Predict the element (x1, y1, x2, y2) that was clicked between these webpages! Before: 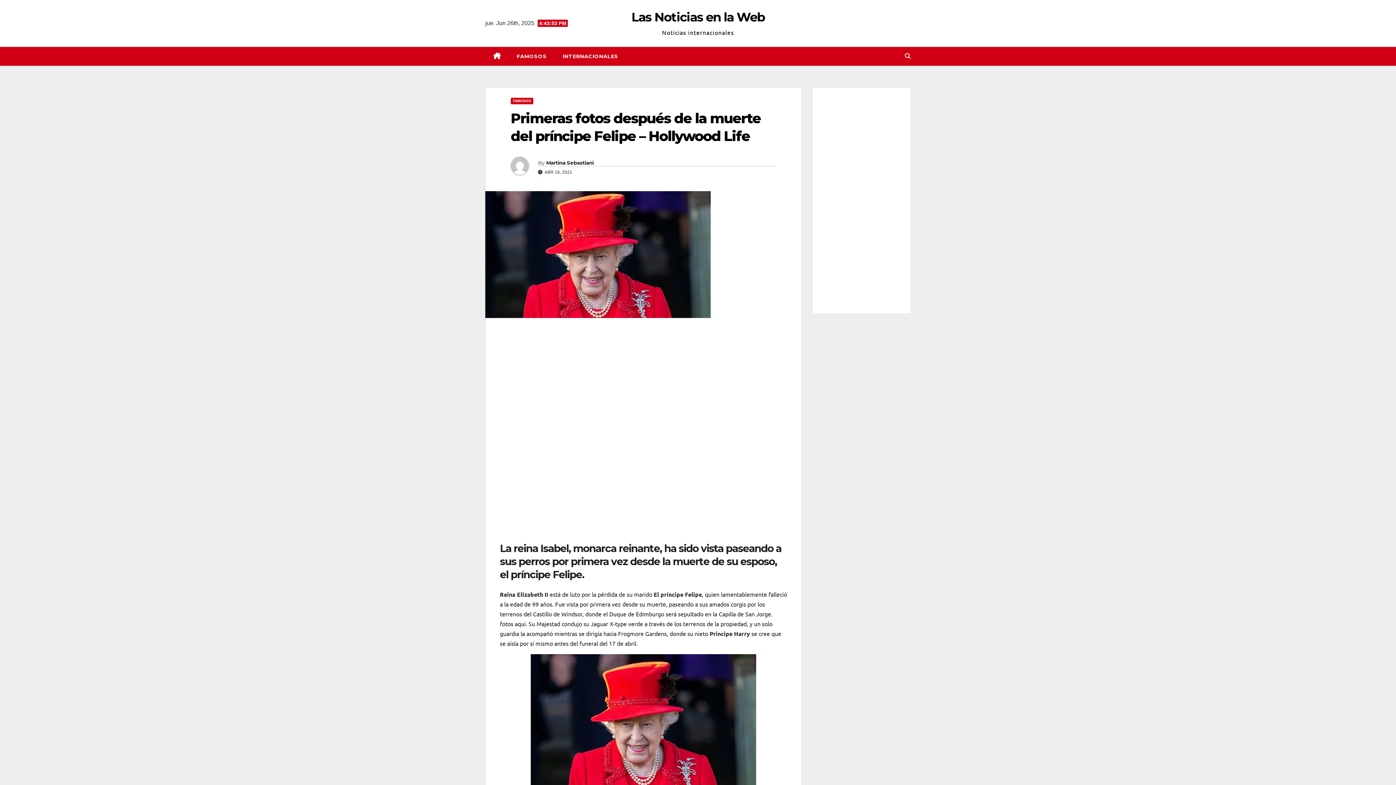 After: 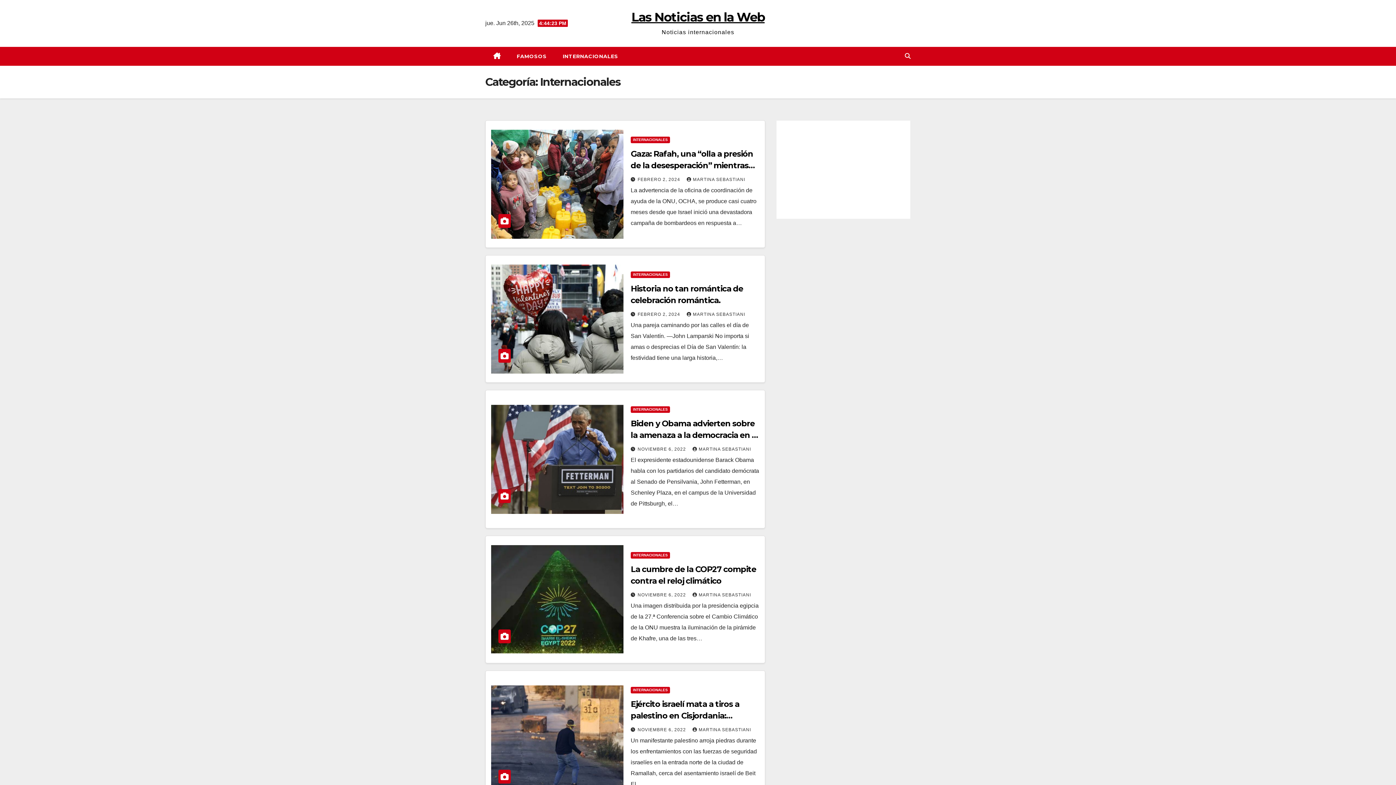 Action: bbox: (554, 46, 626, 65) label: INTERNACIONALES